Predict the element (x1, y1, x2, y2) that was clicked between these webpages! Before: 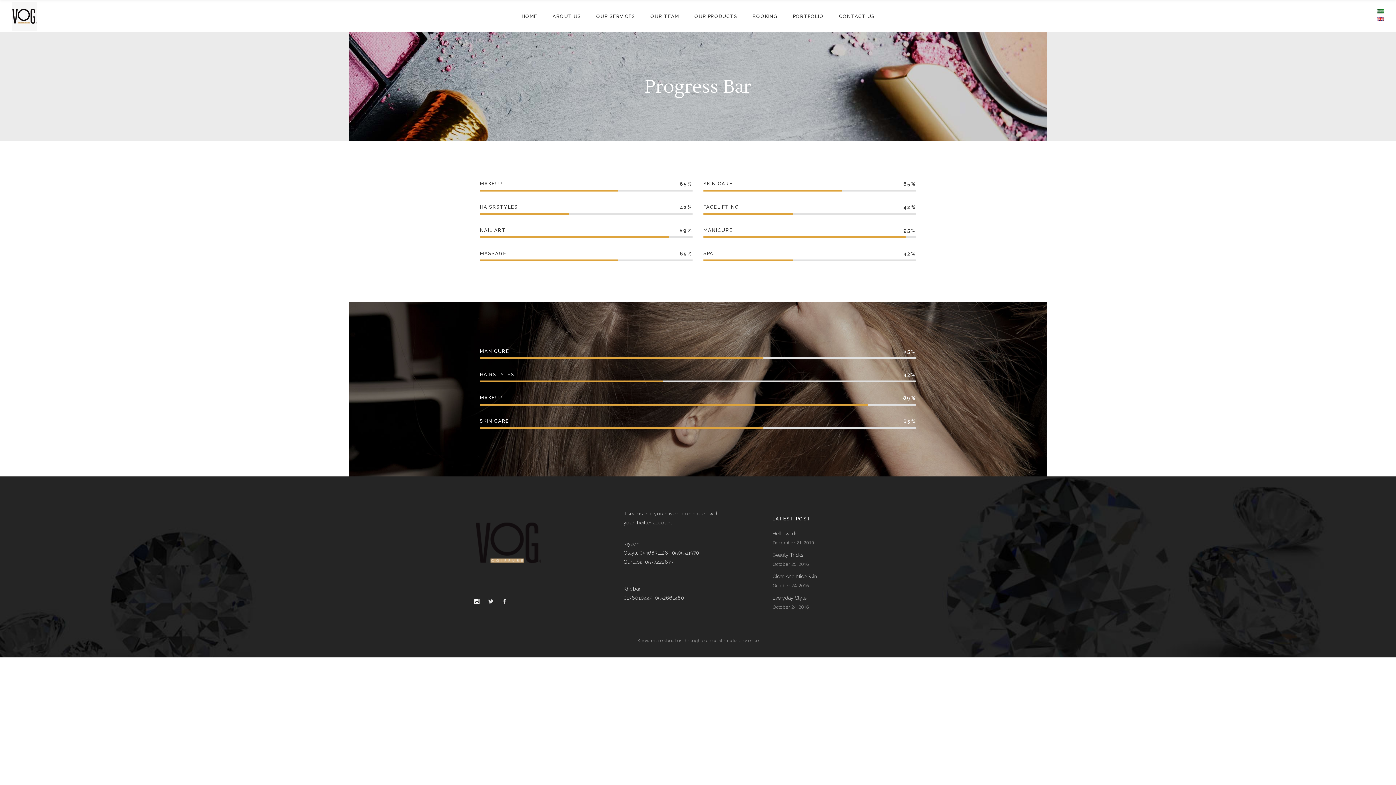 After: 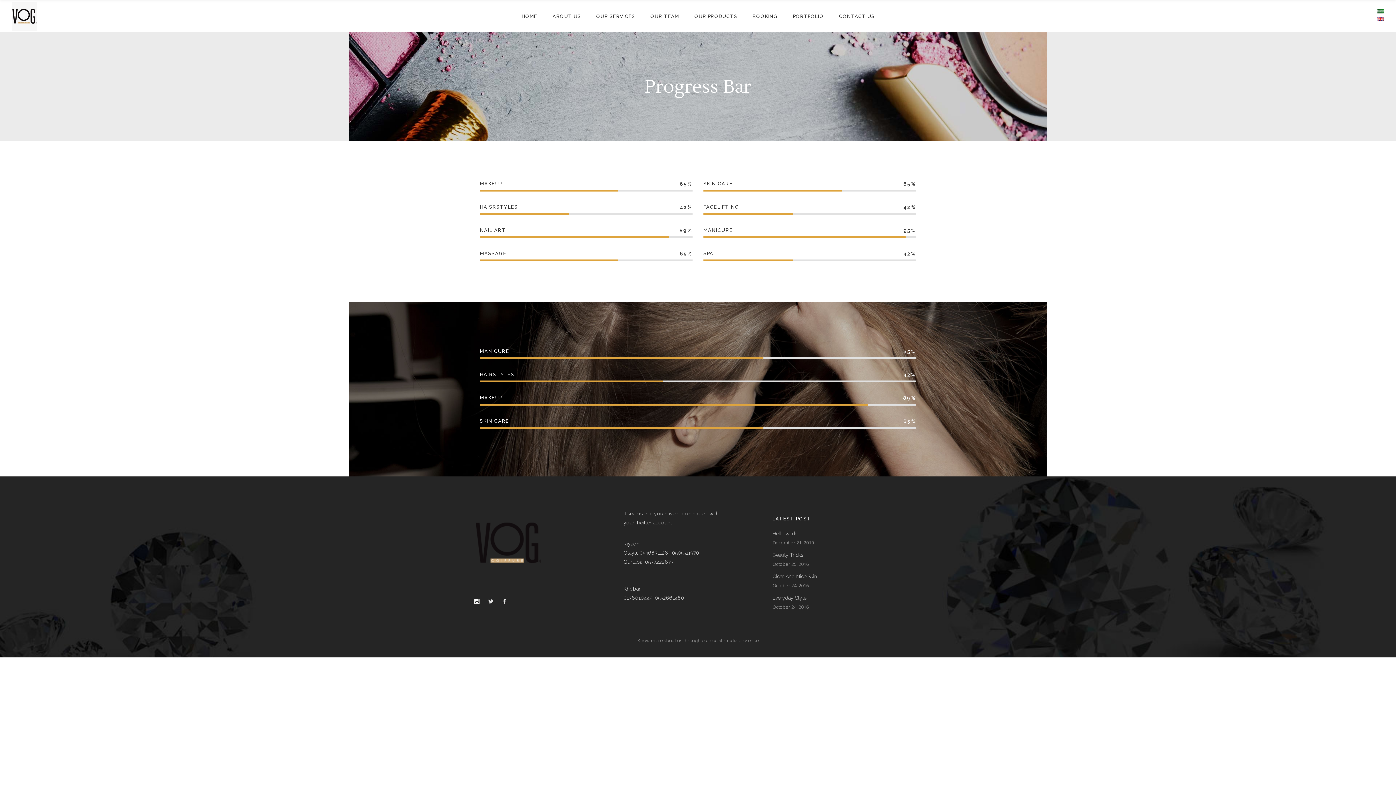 Action: bbox: (1377, 16, 1384, 21)